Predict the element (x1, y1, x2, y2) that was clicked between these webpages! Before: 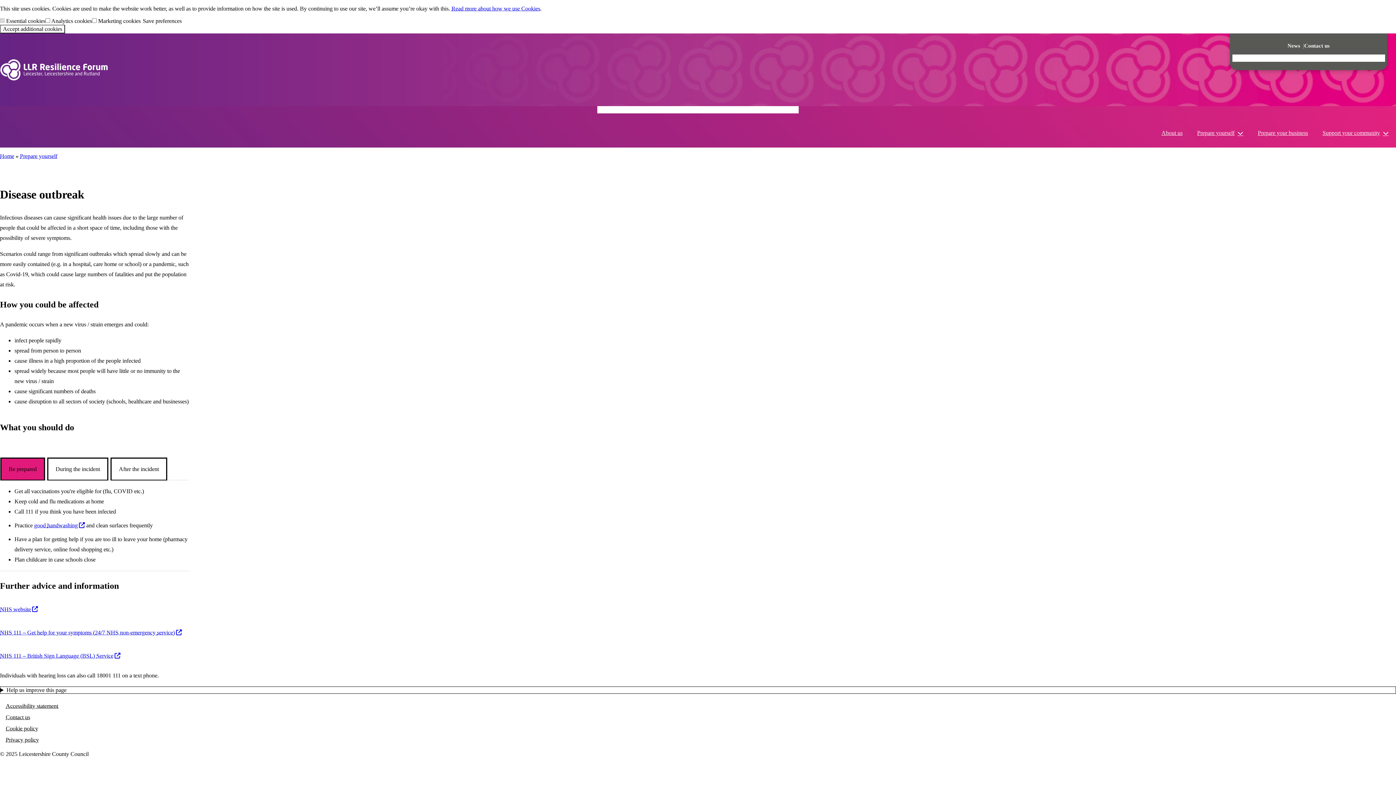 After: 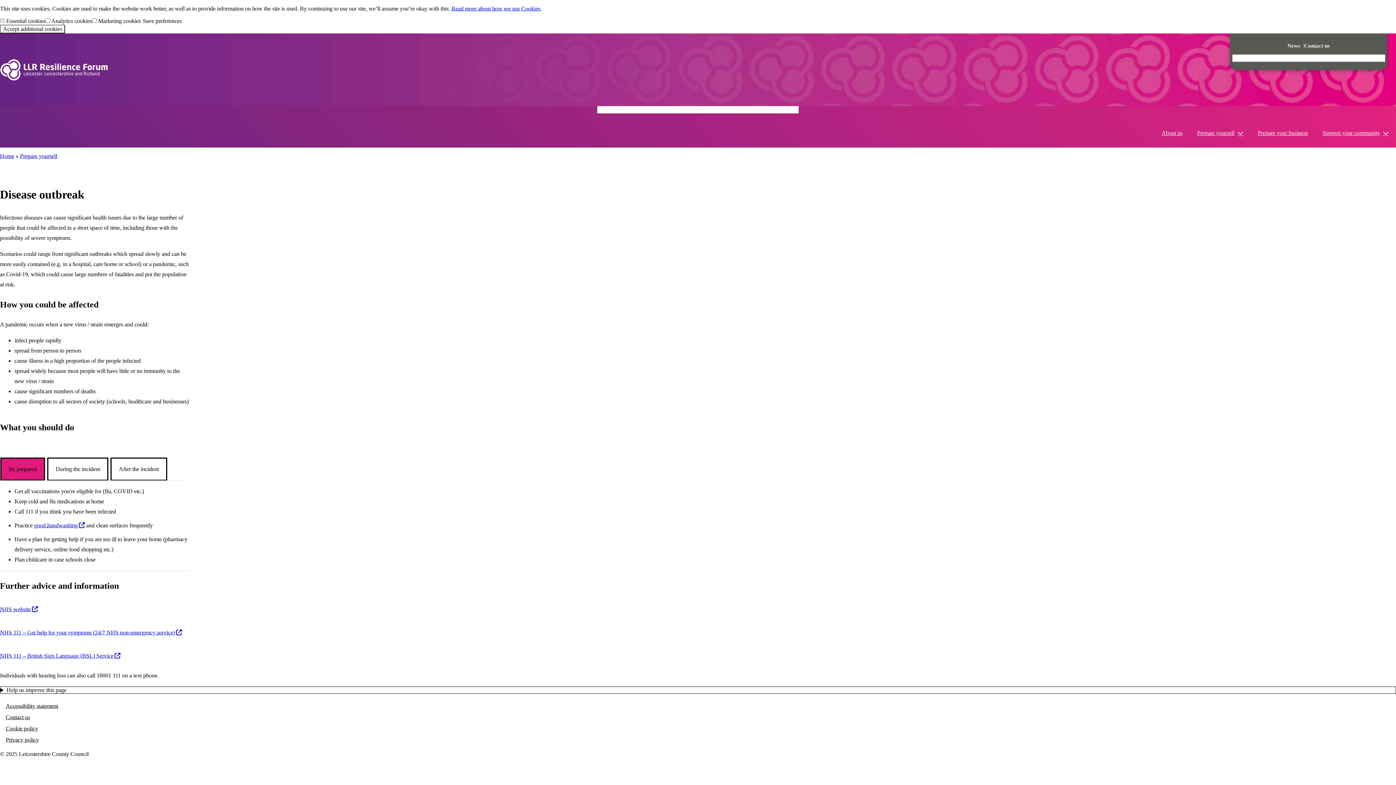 Action: label: Be prepared bbox: (0, 457, 45, 480)